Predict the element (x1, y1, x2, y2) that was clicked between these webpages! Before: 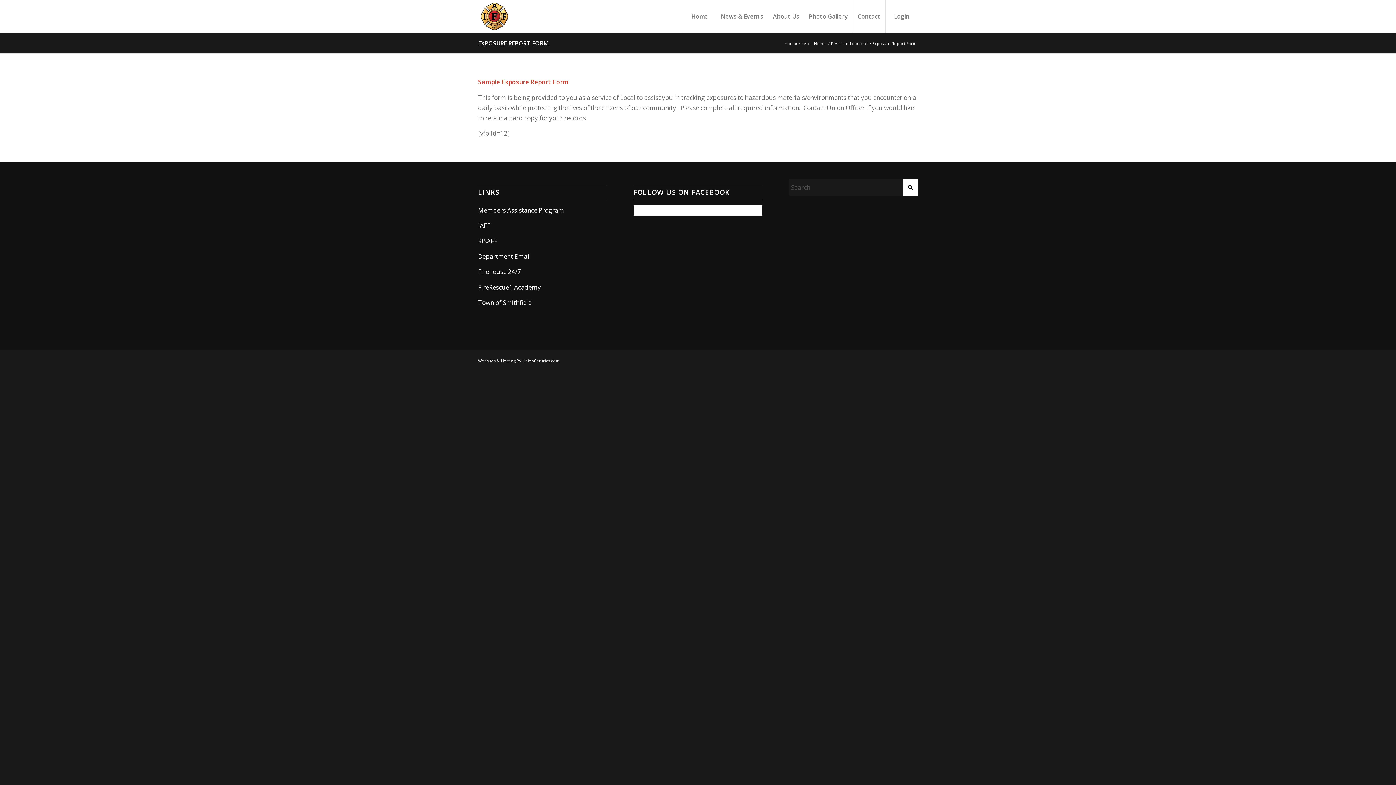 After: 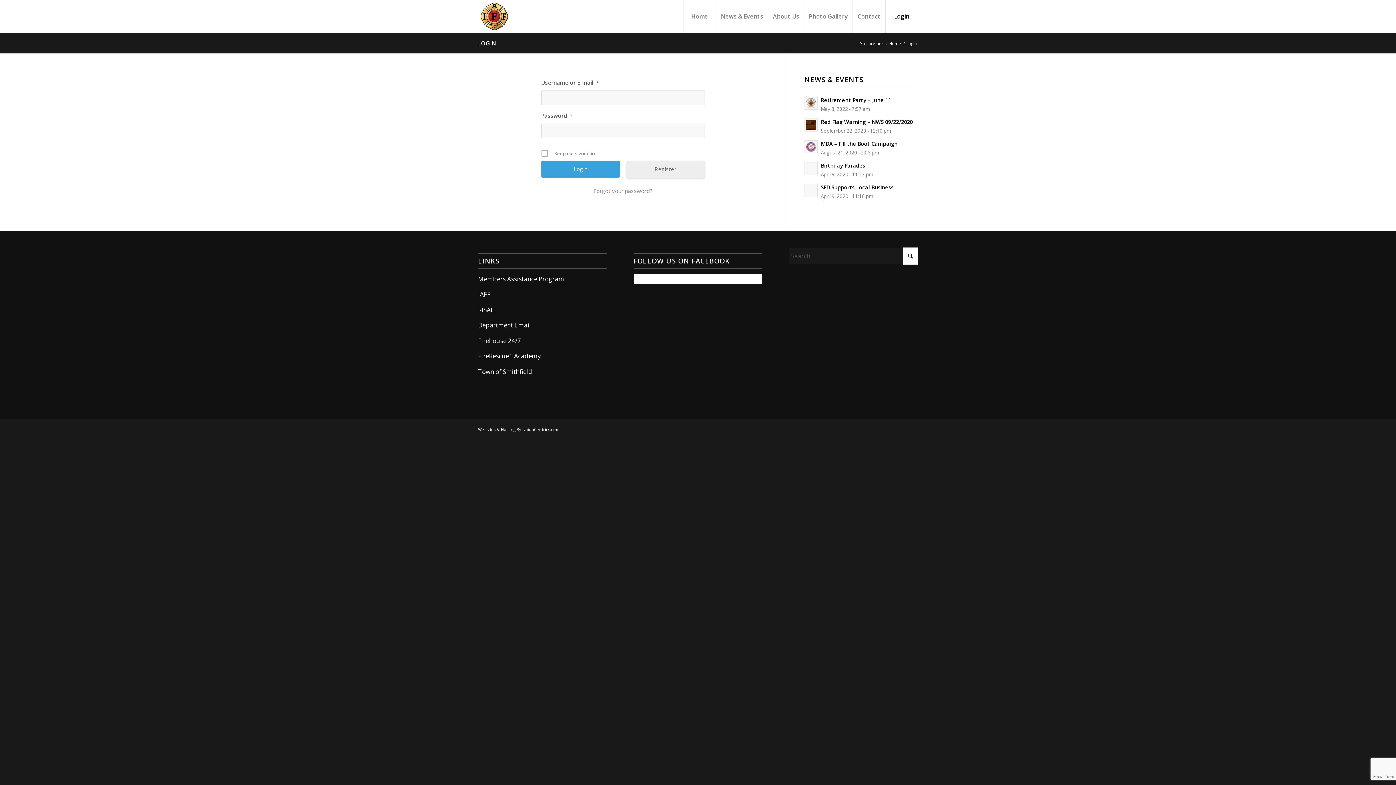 Action: label: Login bbox: (885, 0, 918, 32)